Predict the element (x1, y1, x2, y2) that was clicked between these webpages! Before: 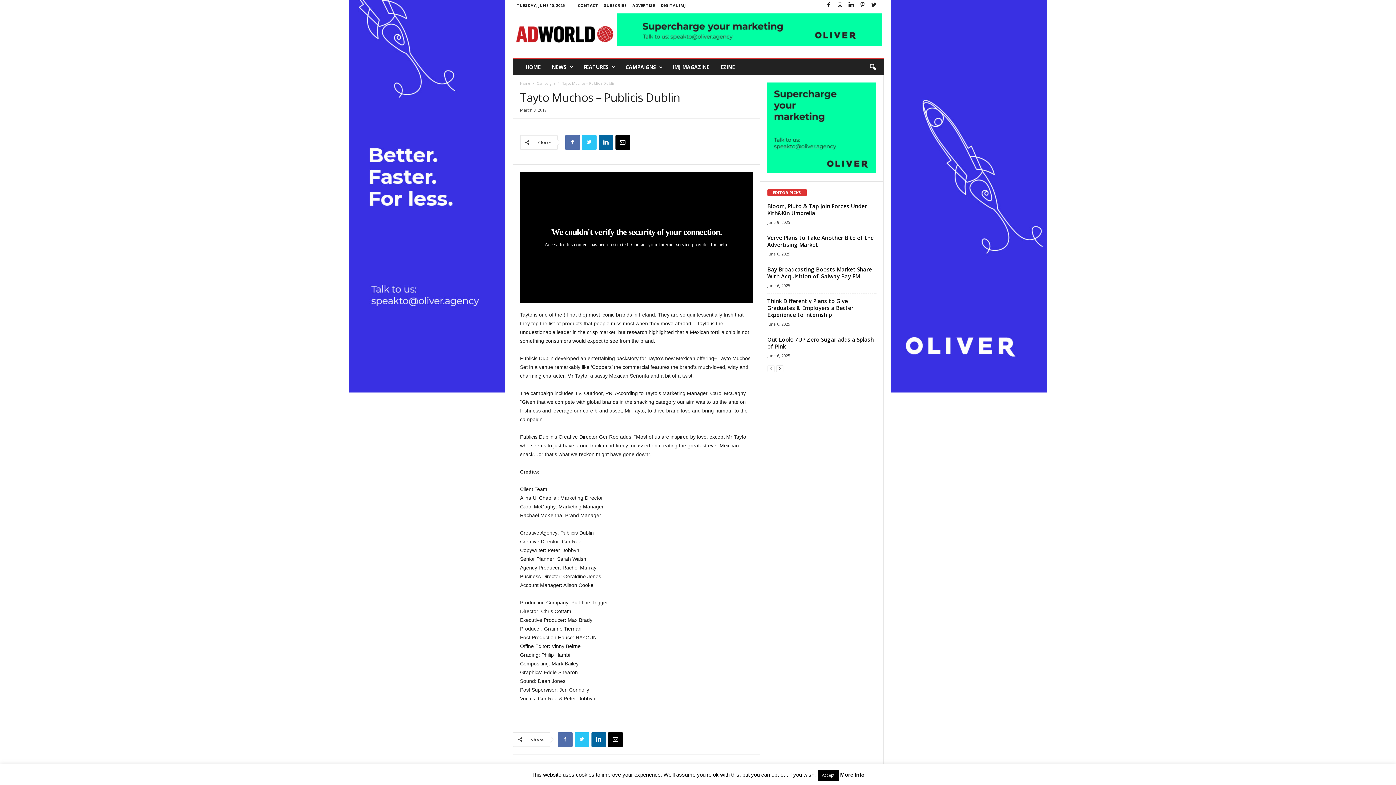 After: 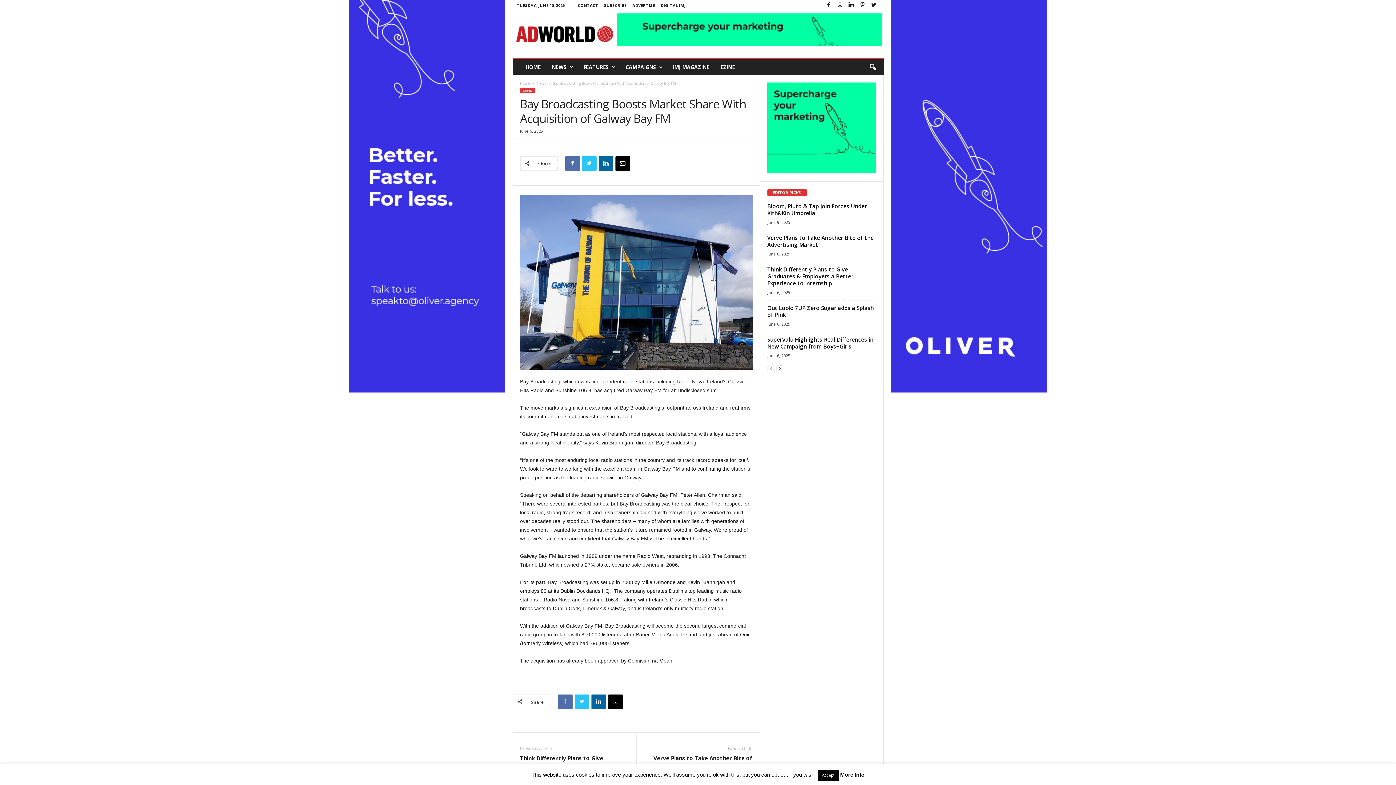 Action: bbox: (767, 265, 872, 279) label: Bay Broadcasting Boosts Market Share With Acquisition of Galway Bay FM